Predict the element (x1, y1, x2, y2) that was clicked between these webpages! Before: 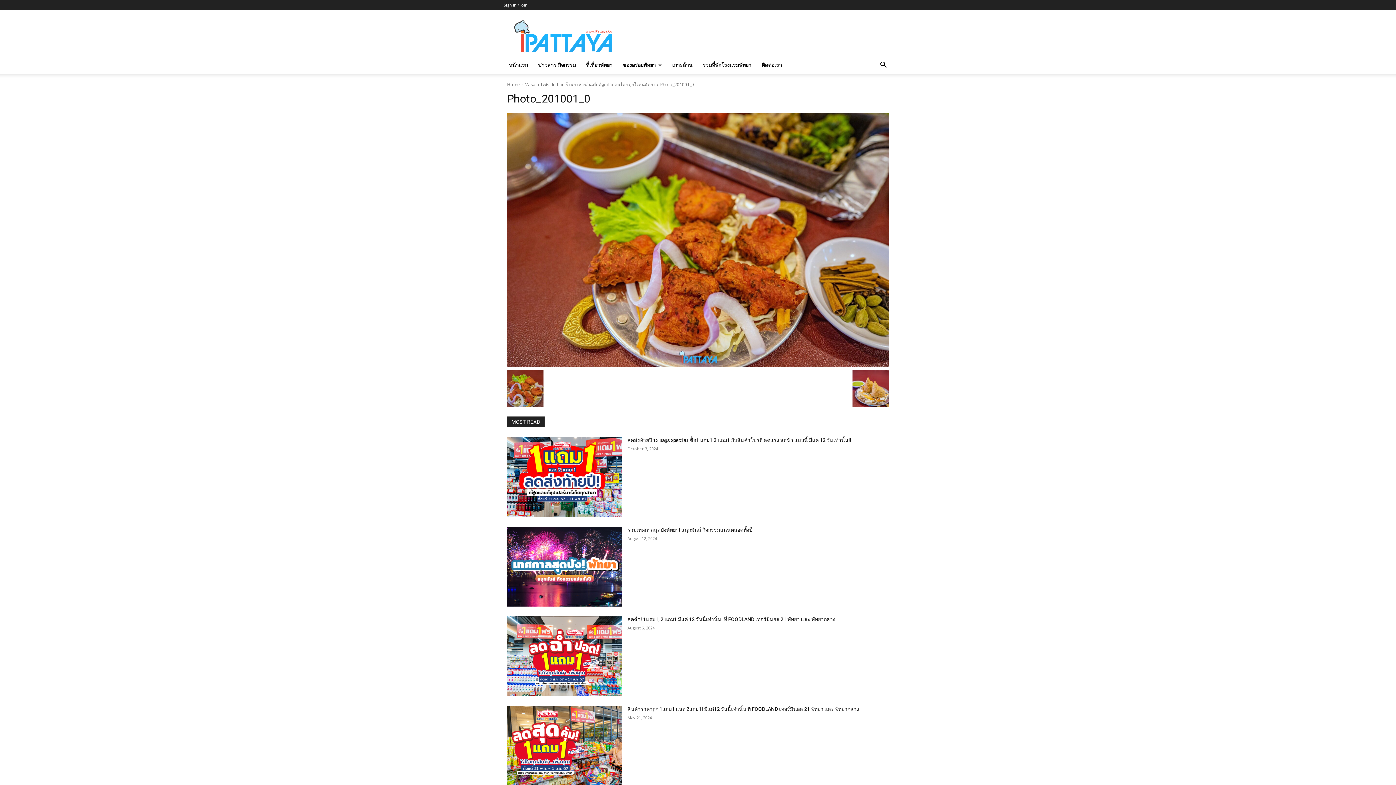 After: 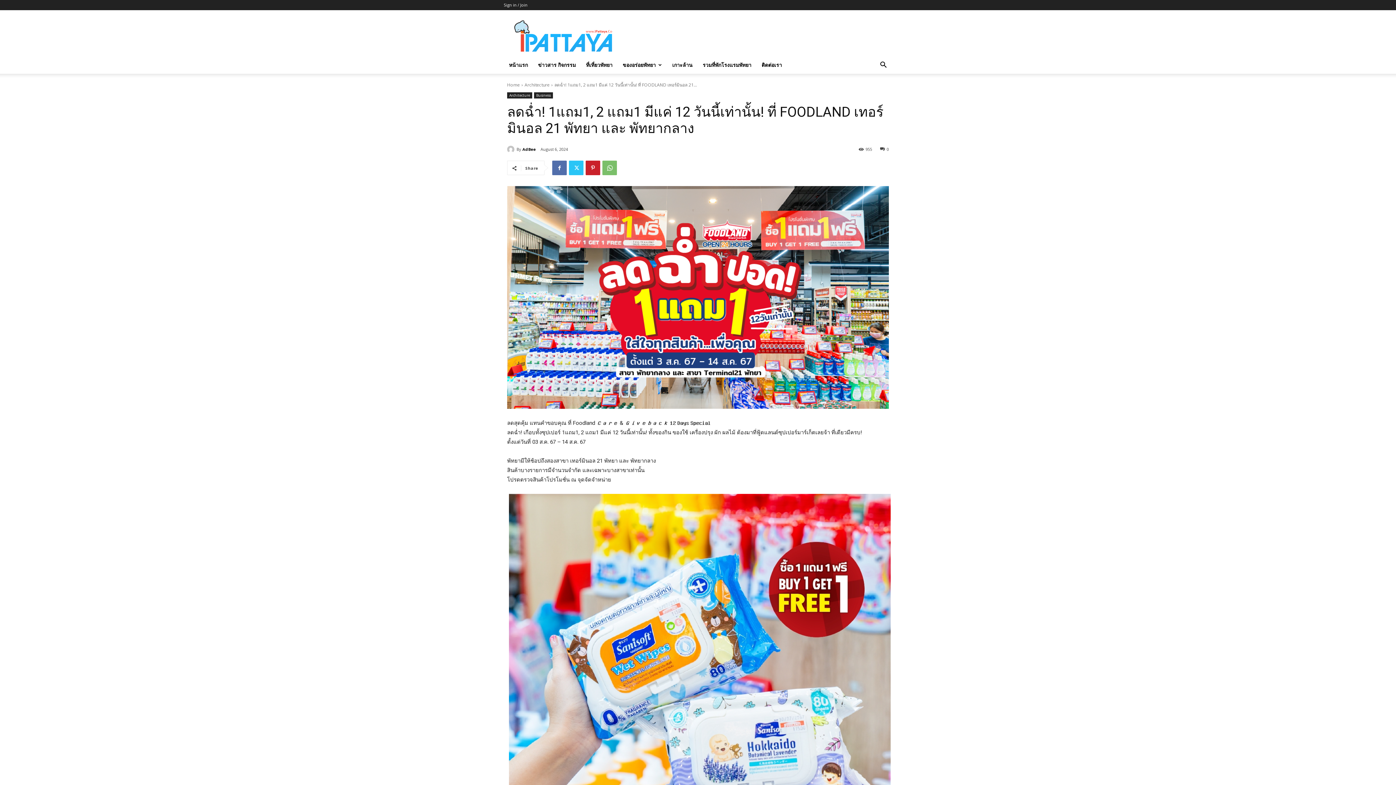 Action: bbox: (627, 616, 835, 622) label: ลดฉ่ำ! 1แถม1, 2 แถม1 มีแค่ 12 วันนี้เท่านั้น! ที่ FOODLAND เทอร์มินอล 21 พัทยา และ พัทยากลาง